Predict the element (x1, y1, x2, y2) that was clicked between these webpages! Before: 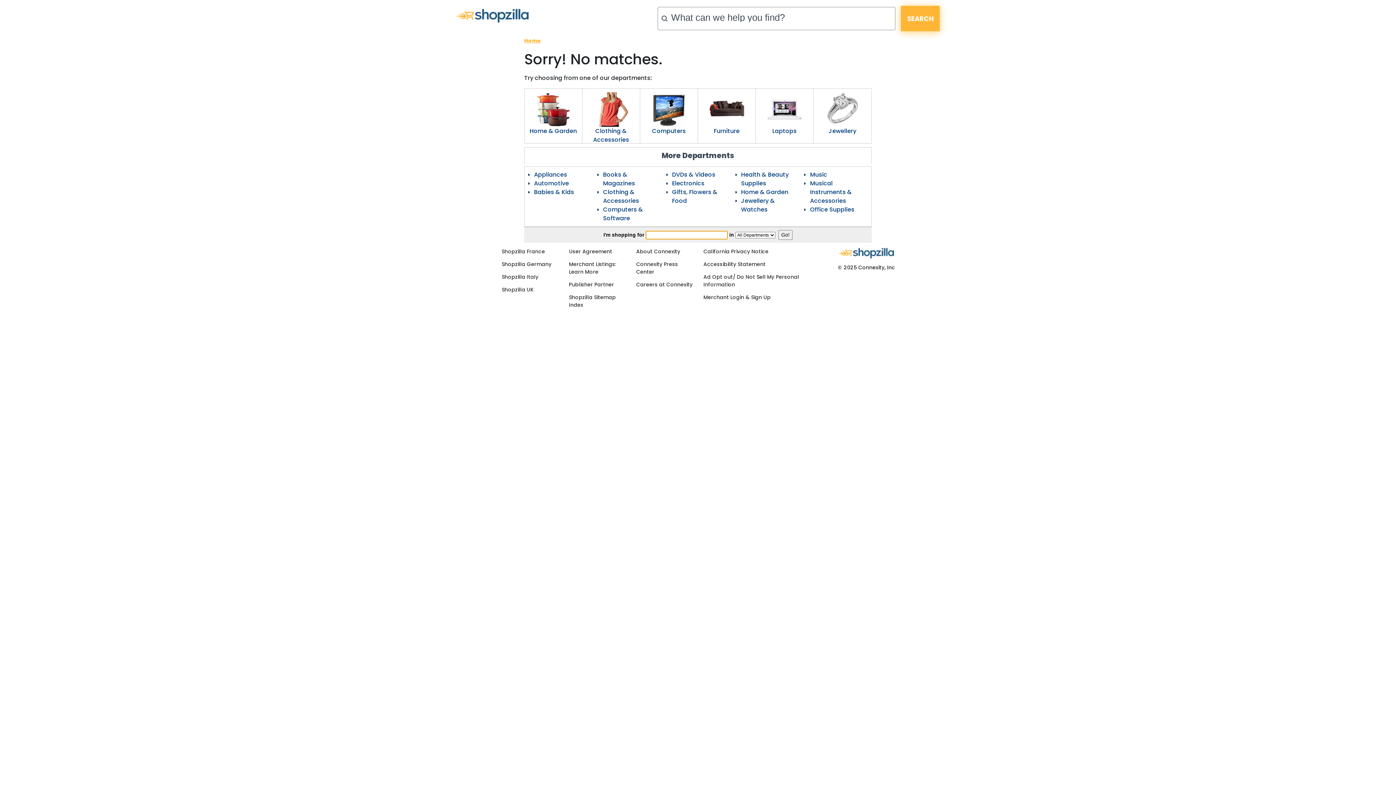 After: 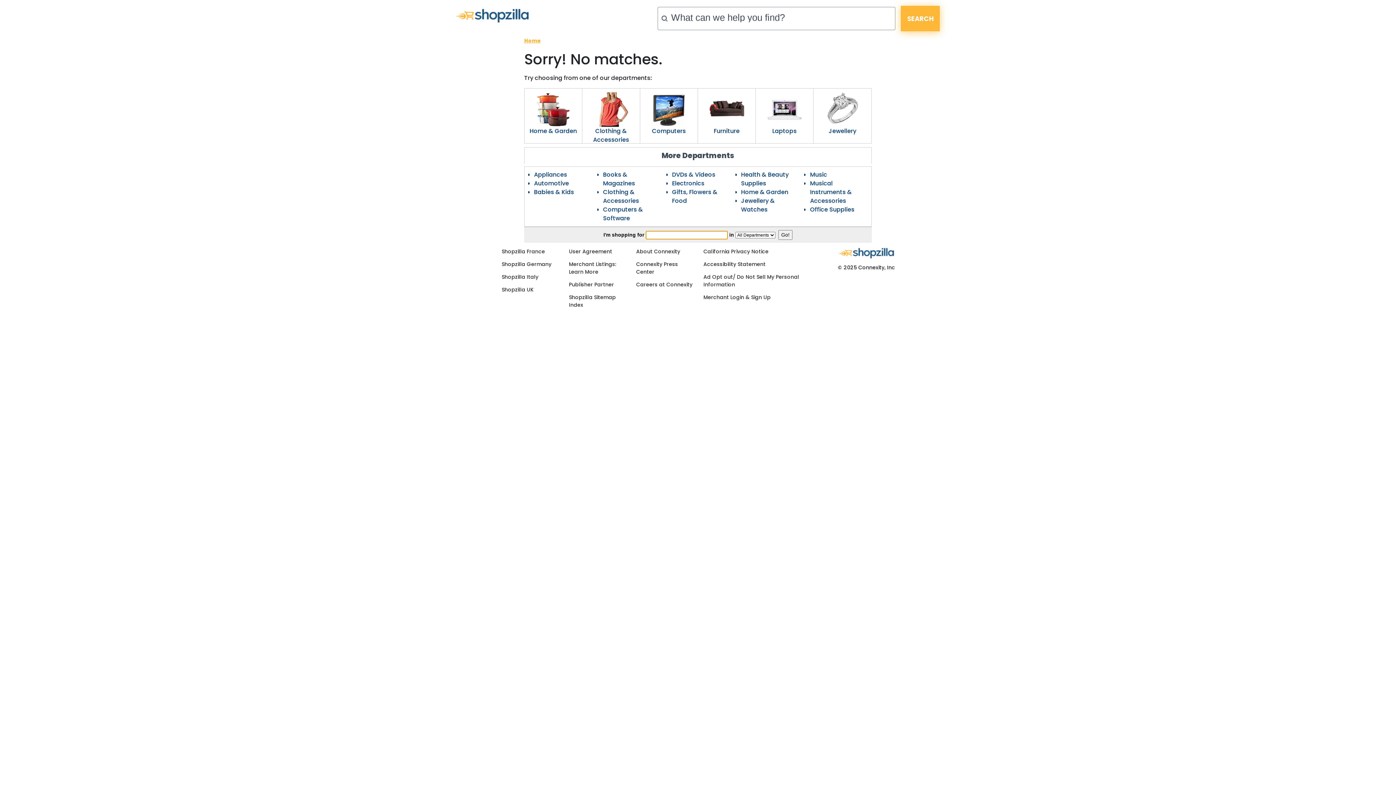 Action: bbox: (756, 88, 813, 126)